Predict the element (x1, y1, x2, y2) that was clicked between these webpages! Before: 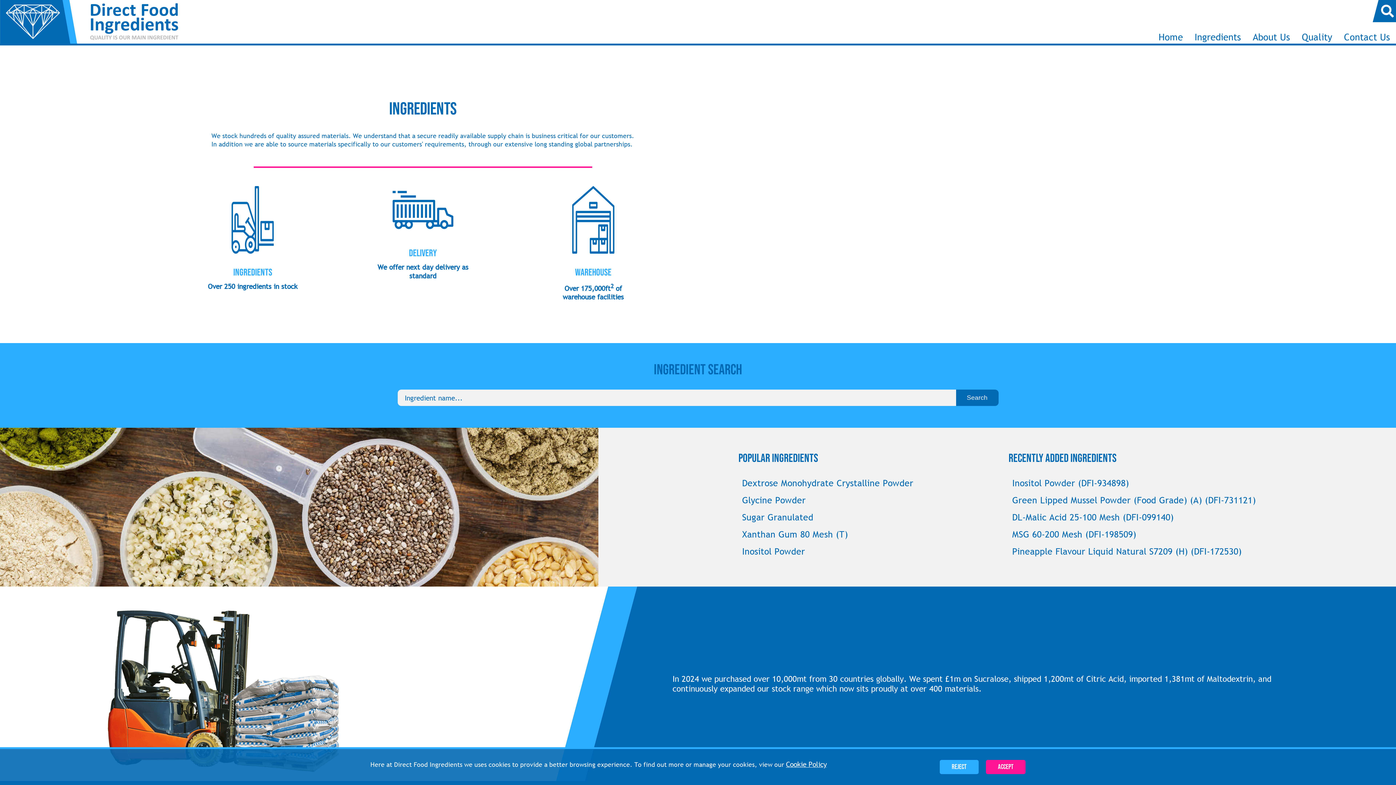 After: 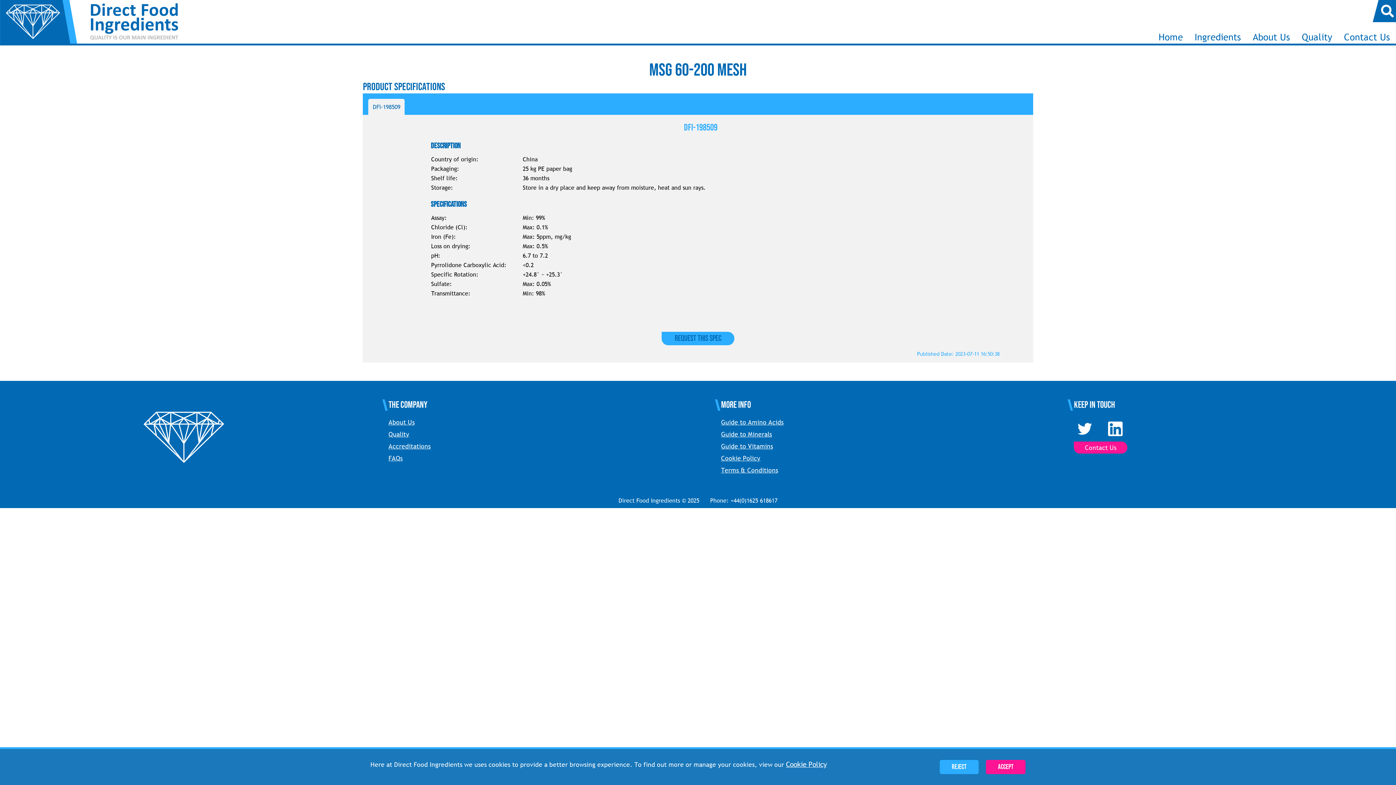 Action: bbox: (1012, 528, 1136, 540) label: MSG 60-200 Mesh (DFI-198509)